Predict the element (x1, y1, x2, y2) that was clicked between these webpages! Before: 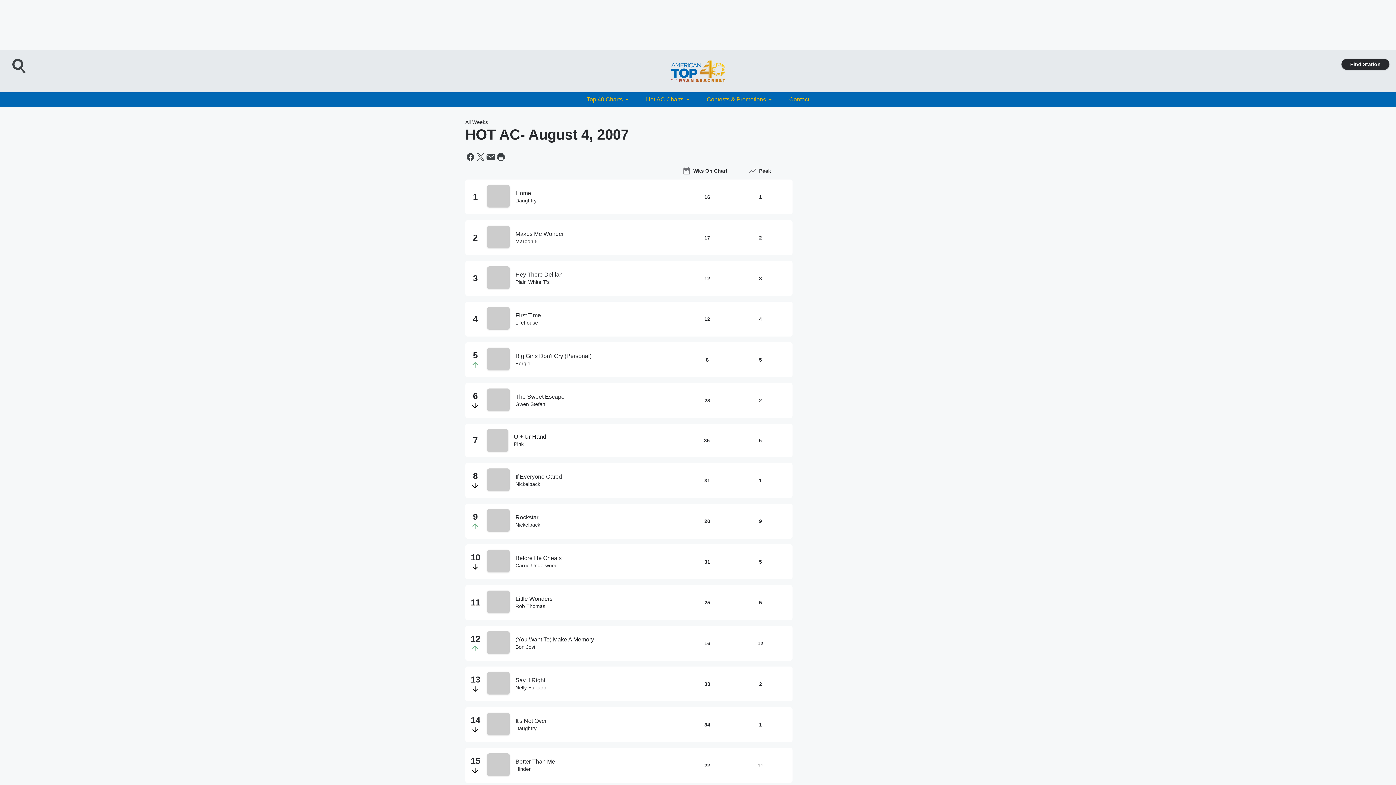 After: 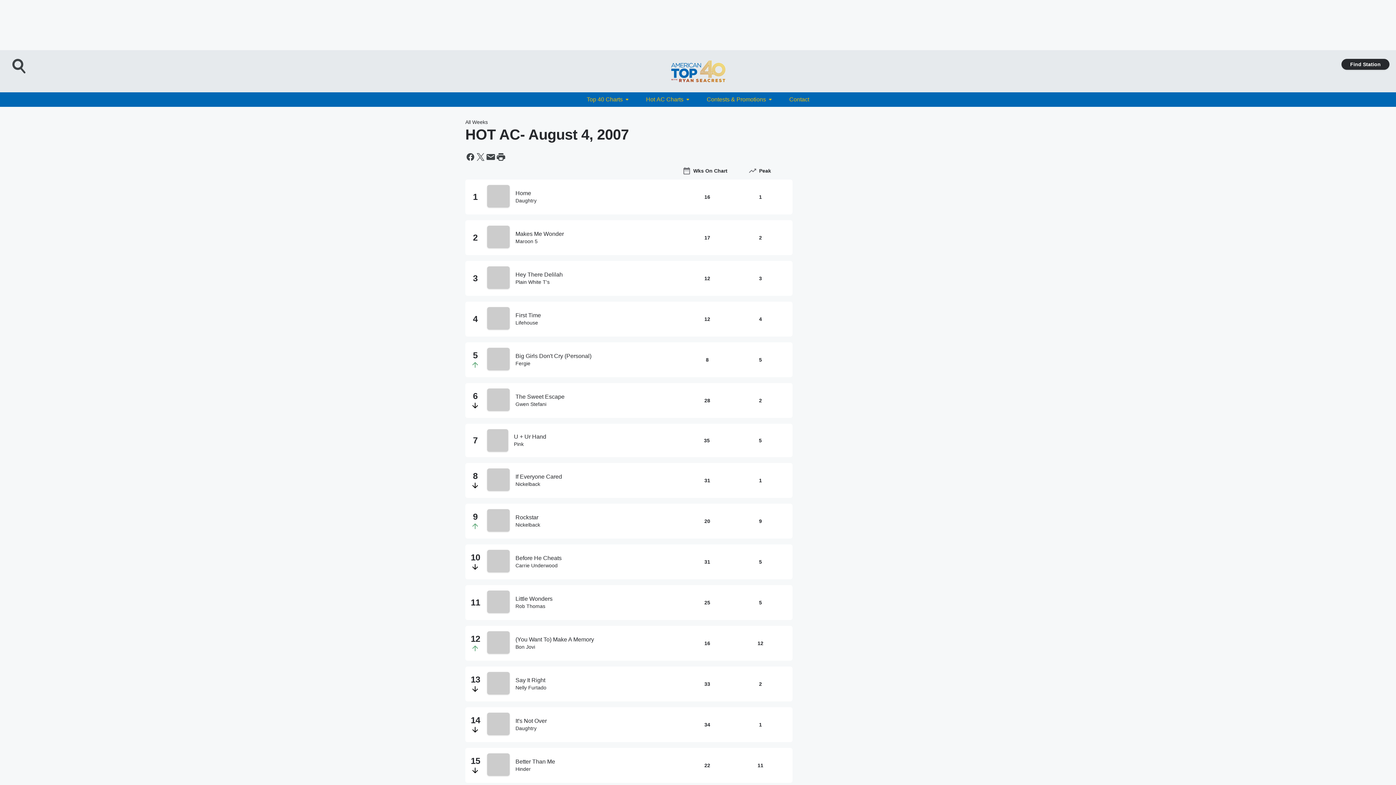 Action: bbox: (515, 278, 669, 285) label: Plain White T's